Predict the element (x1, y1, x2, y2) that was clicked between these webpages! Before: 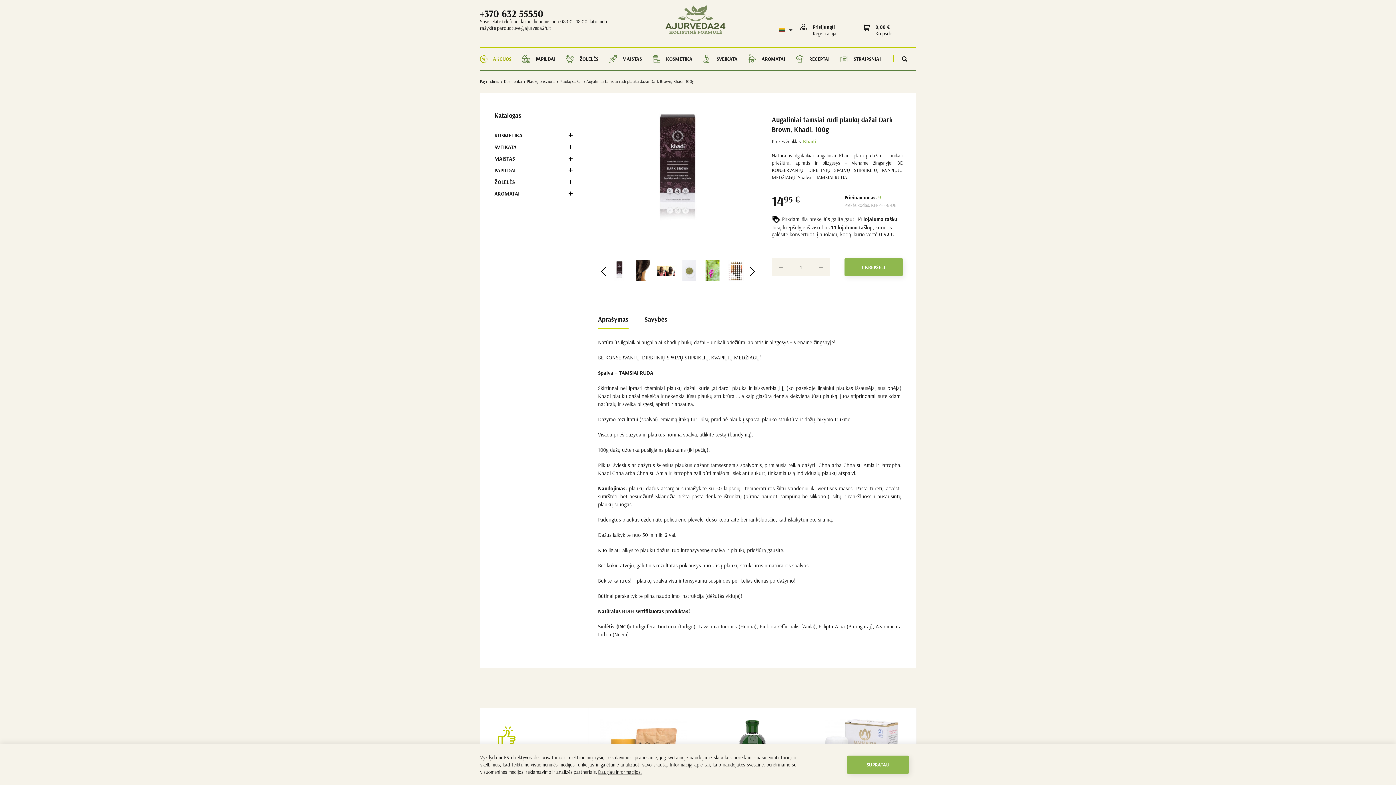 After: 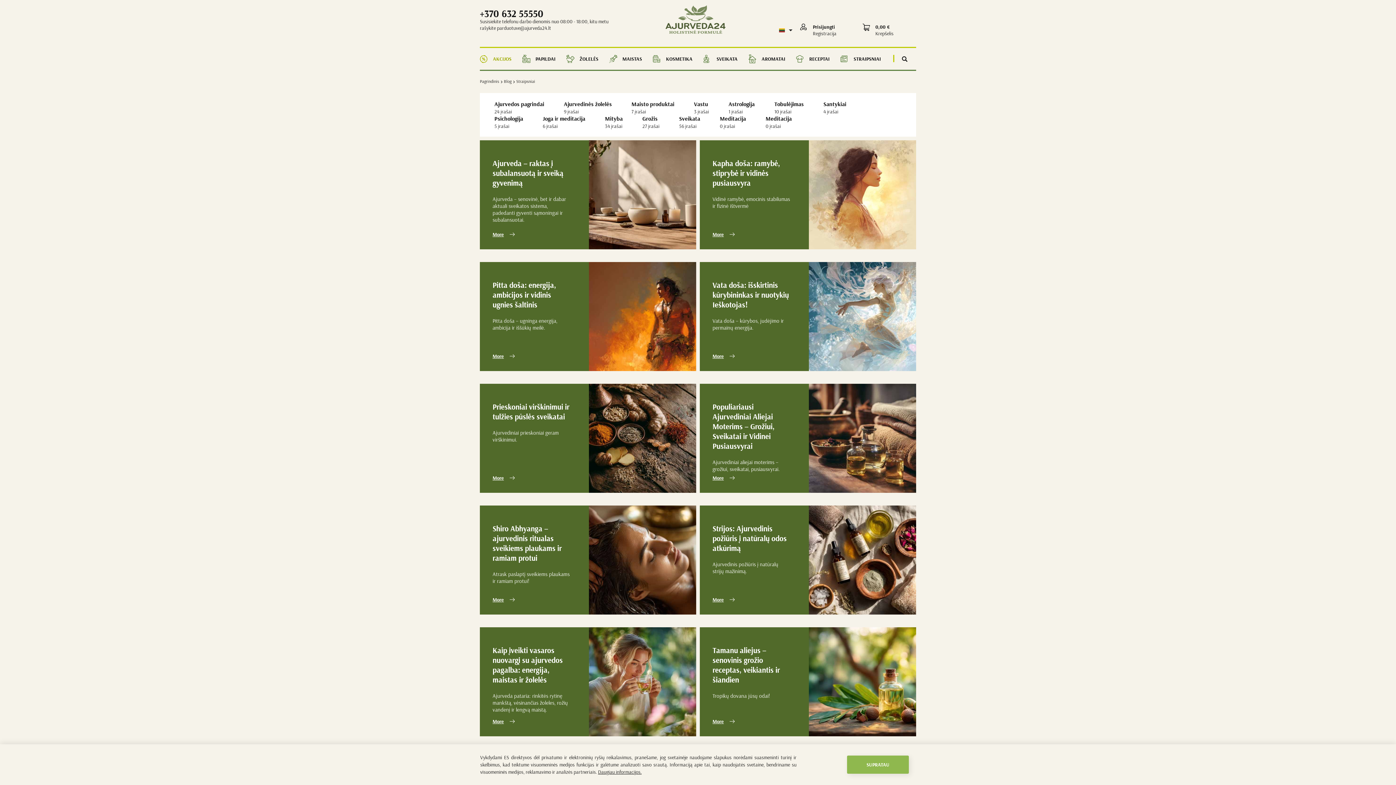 Action: label: STRAIPSNIAI bbox: (840, 48, 888, 69)